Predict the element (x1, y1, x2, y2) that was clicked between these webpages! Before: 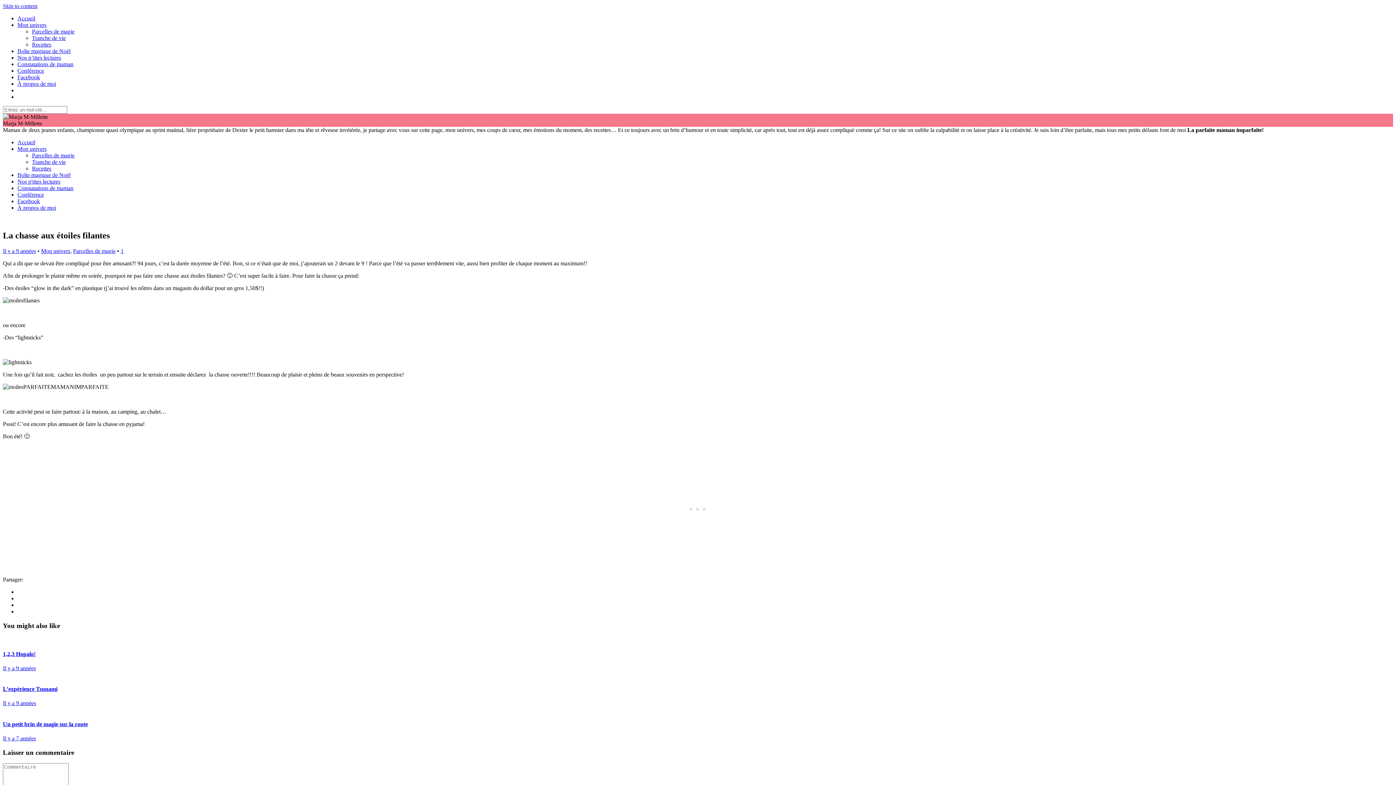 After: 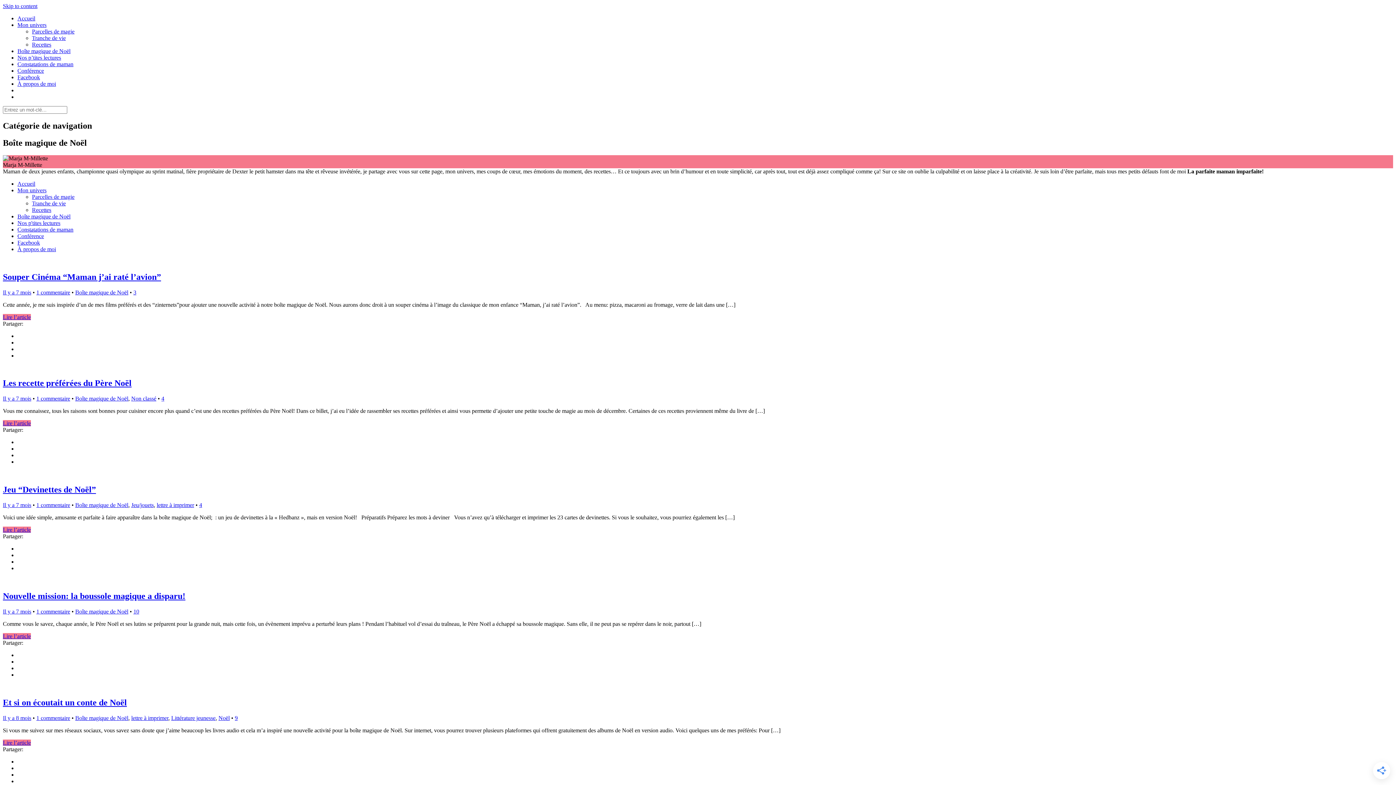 Action: label: Boîte magique de Noël bbox: (17, 48, 70, 54)